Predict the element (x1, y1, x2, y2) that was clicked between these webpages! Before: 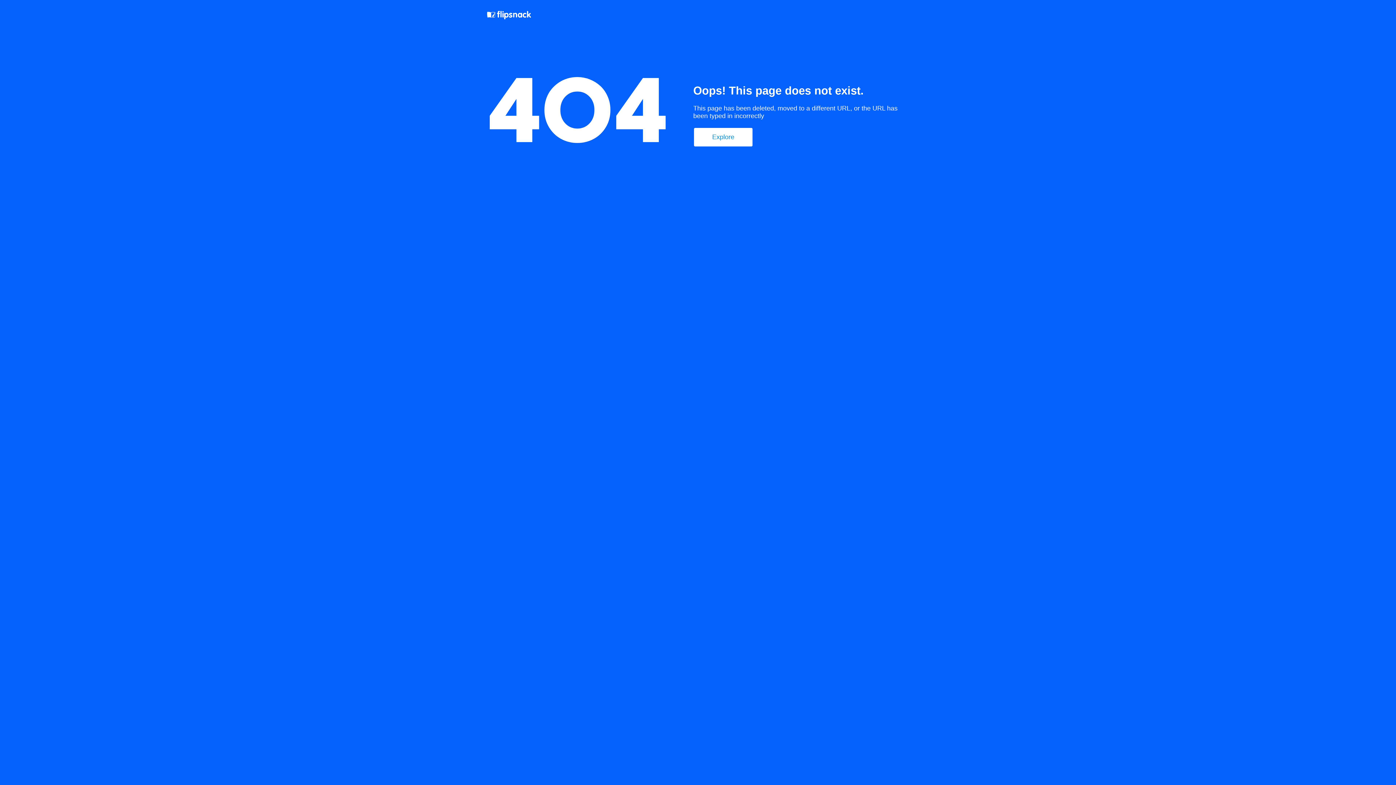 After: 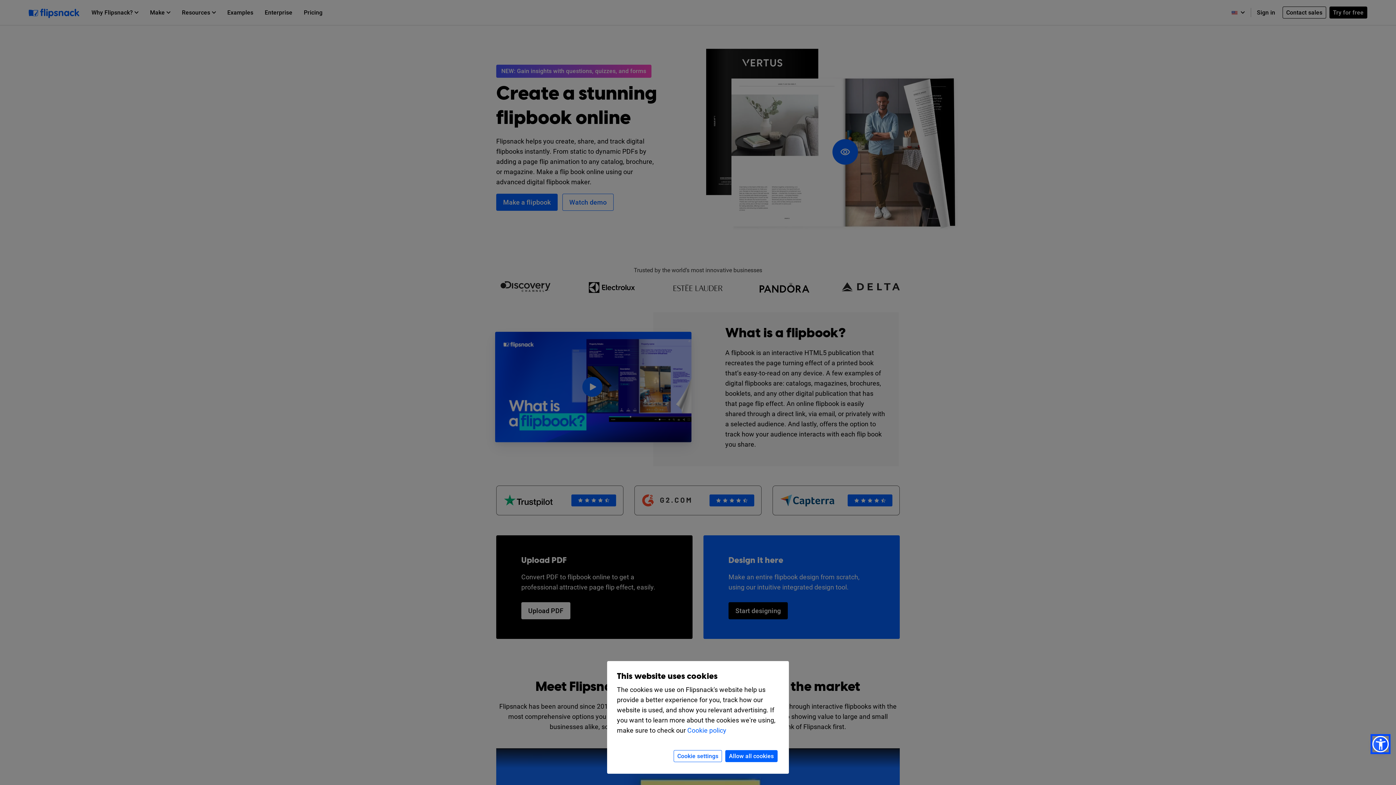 Action: bbox: (487, 10, 532, 21)